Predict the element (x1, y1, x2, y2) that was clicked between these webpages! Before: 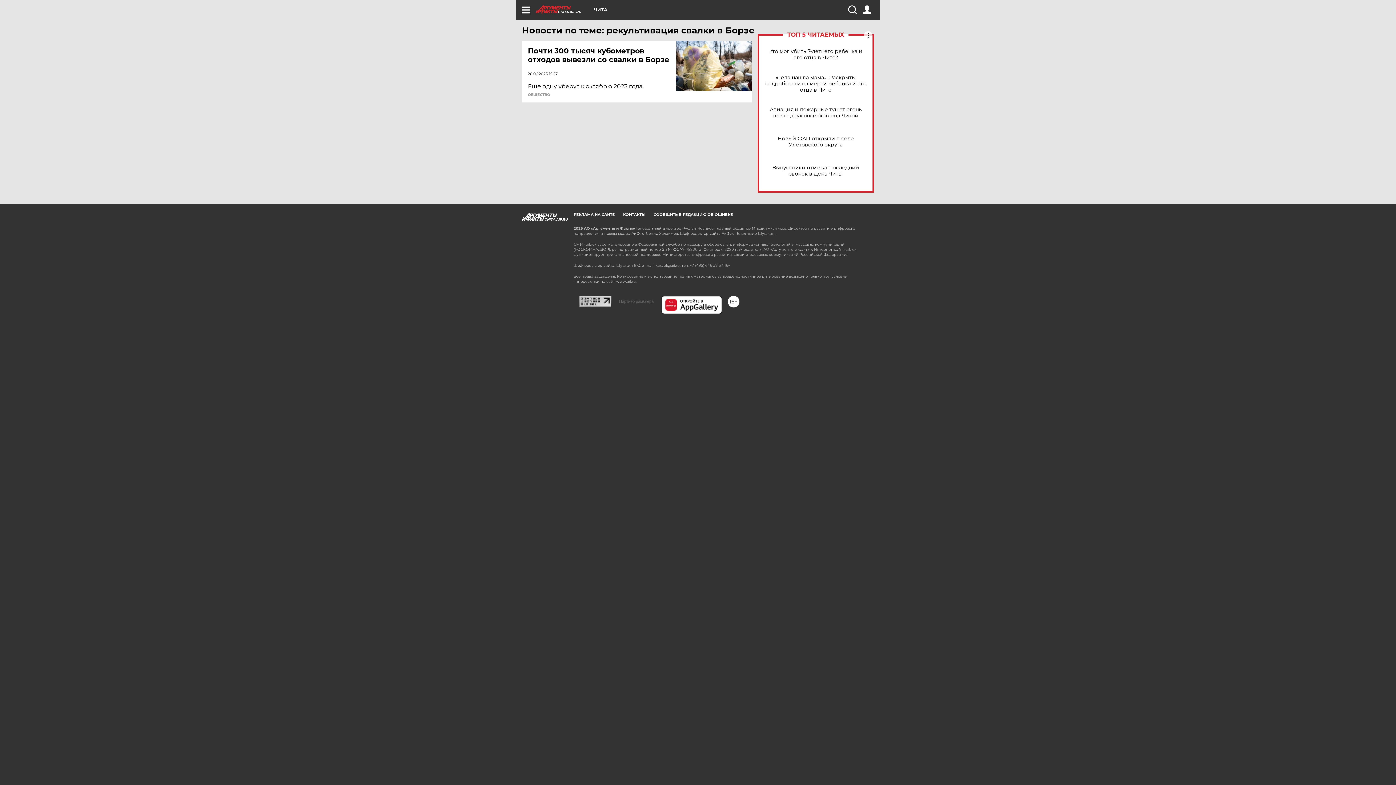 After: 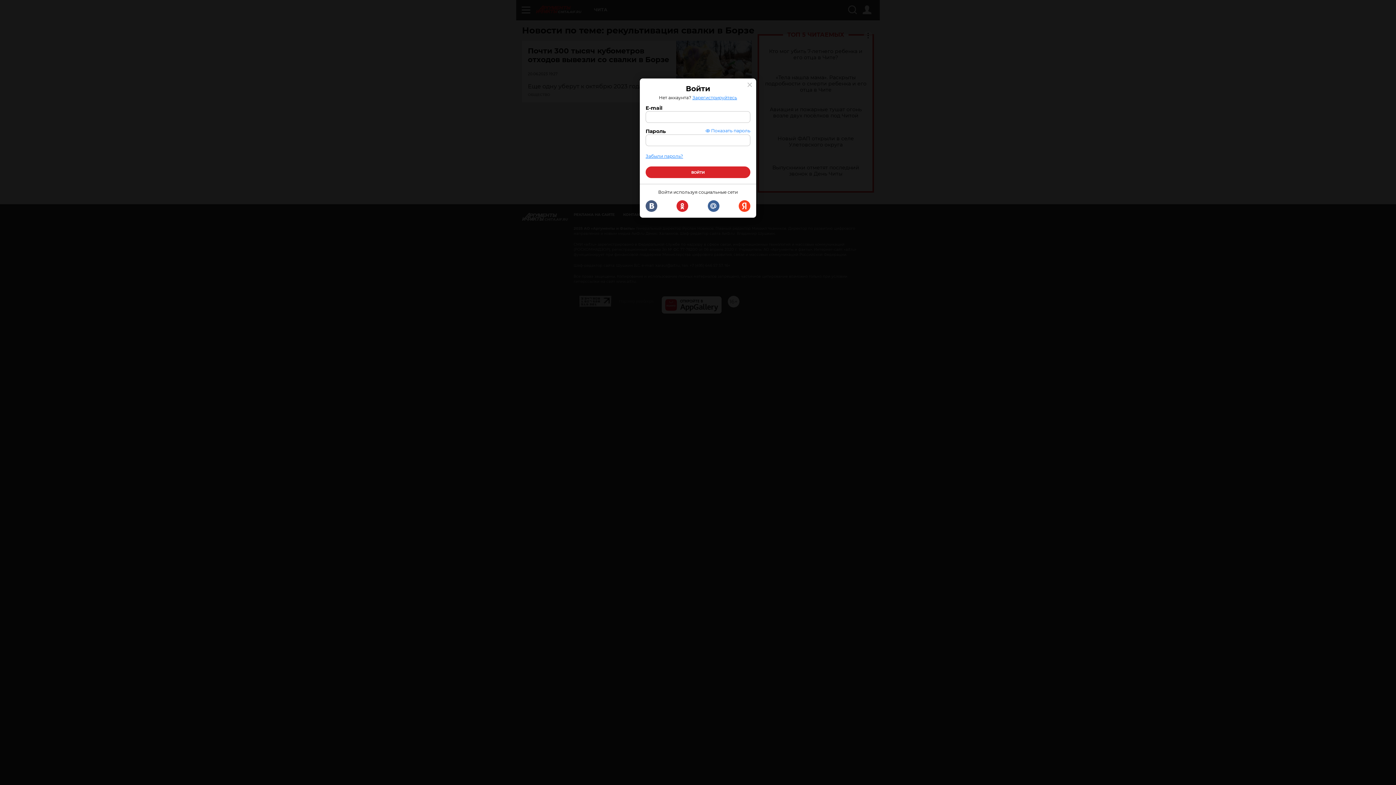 Action: bbox: (862, 5, 871, 14)